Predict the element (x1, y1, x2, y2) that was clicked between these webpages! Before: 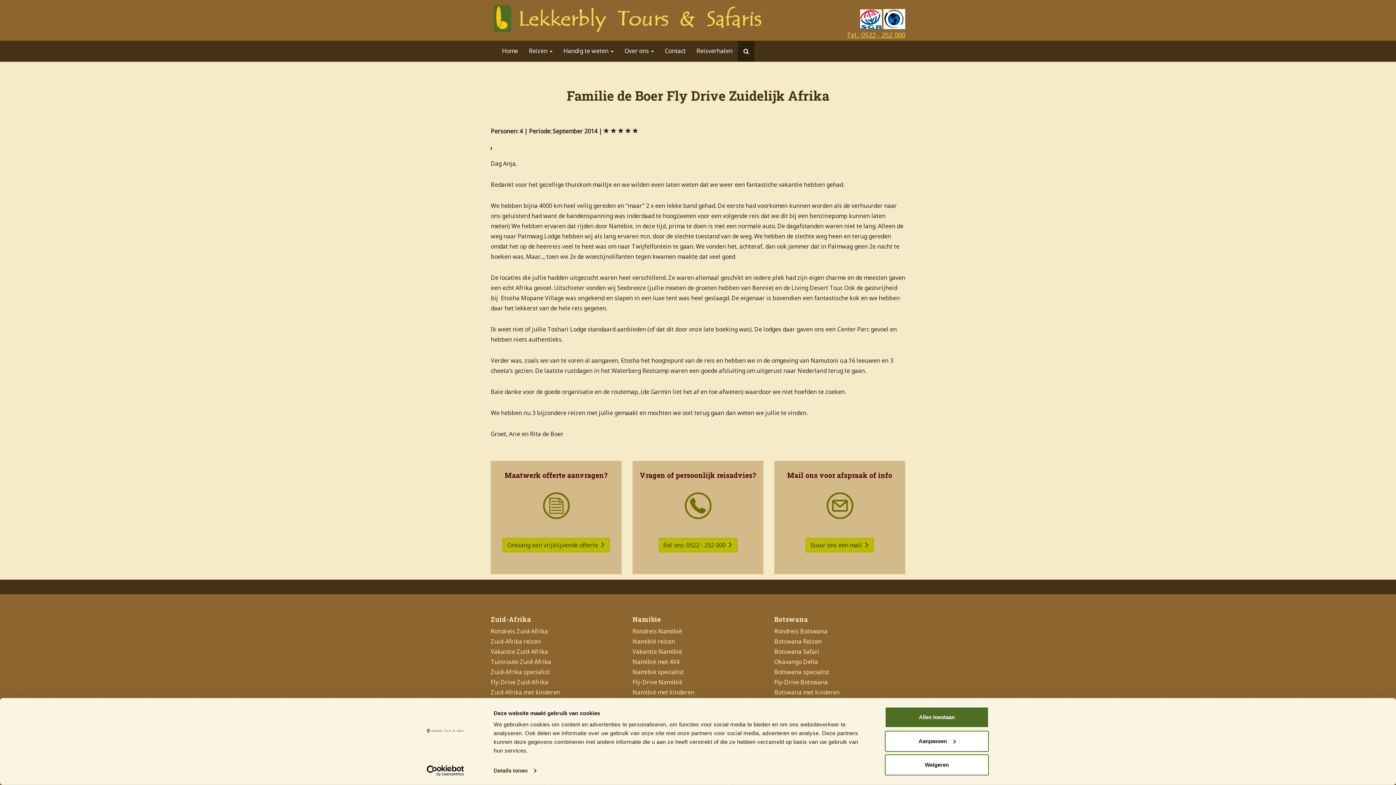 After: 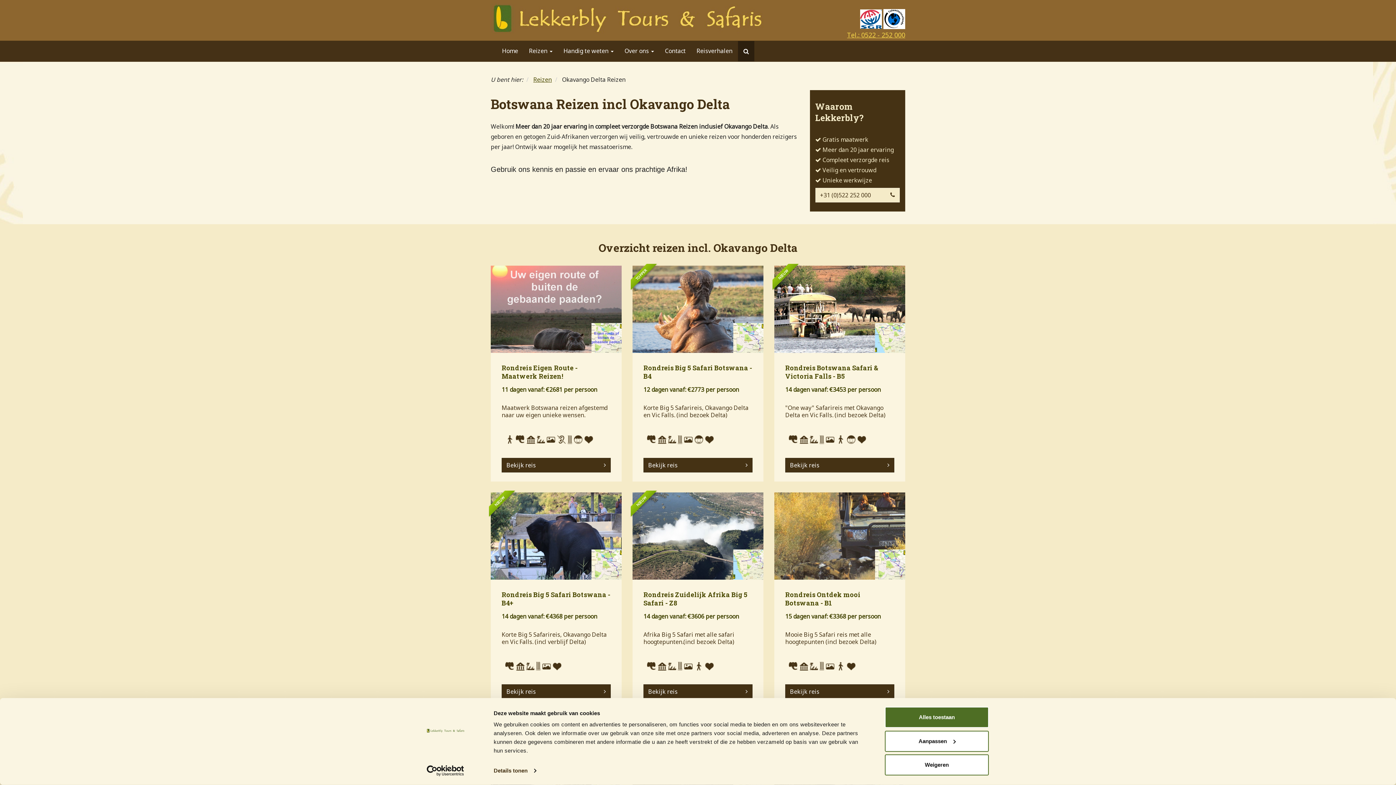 Action: label: Okavango Delta bbox: (774, 658, 818, 666)